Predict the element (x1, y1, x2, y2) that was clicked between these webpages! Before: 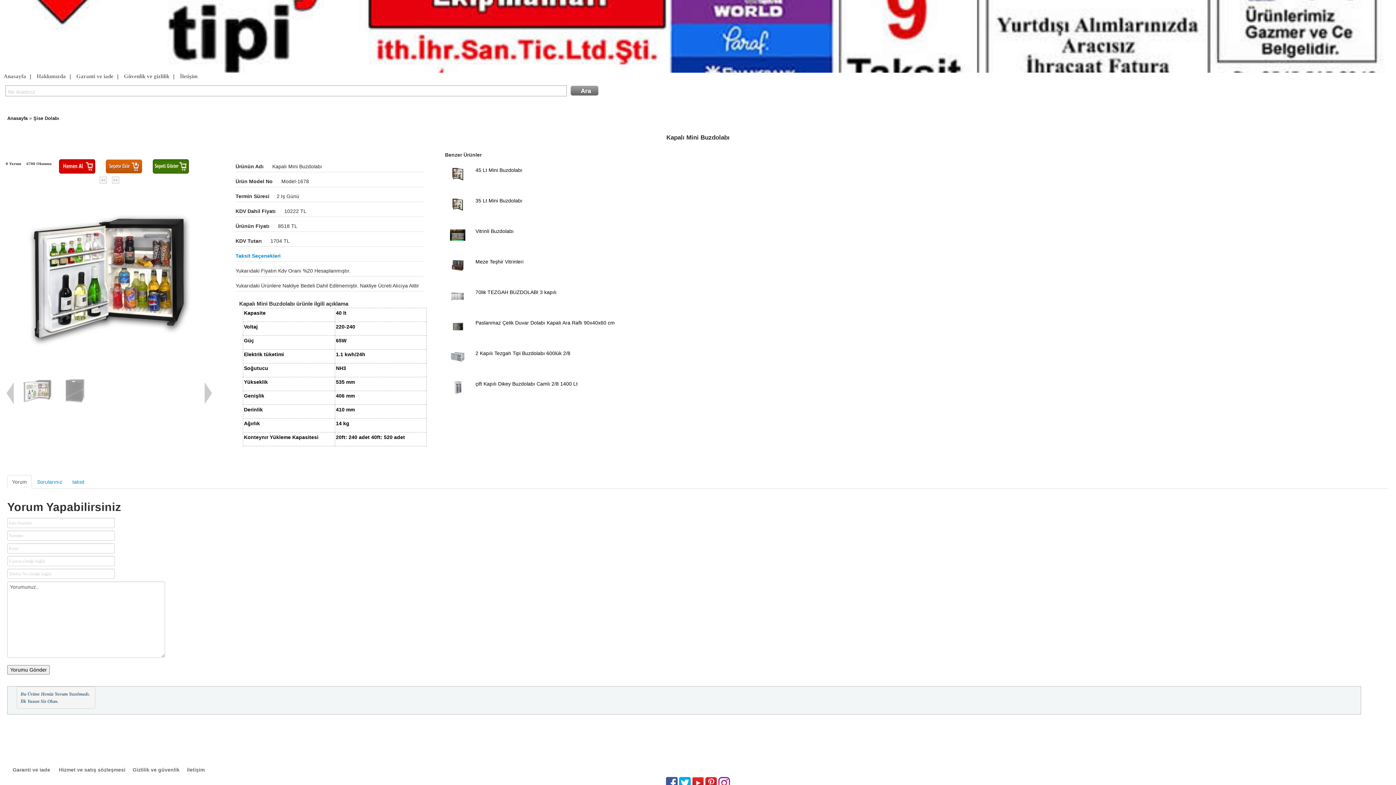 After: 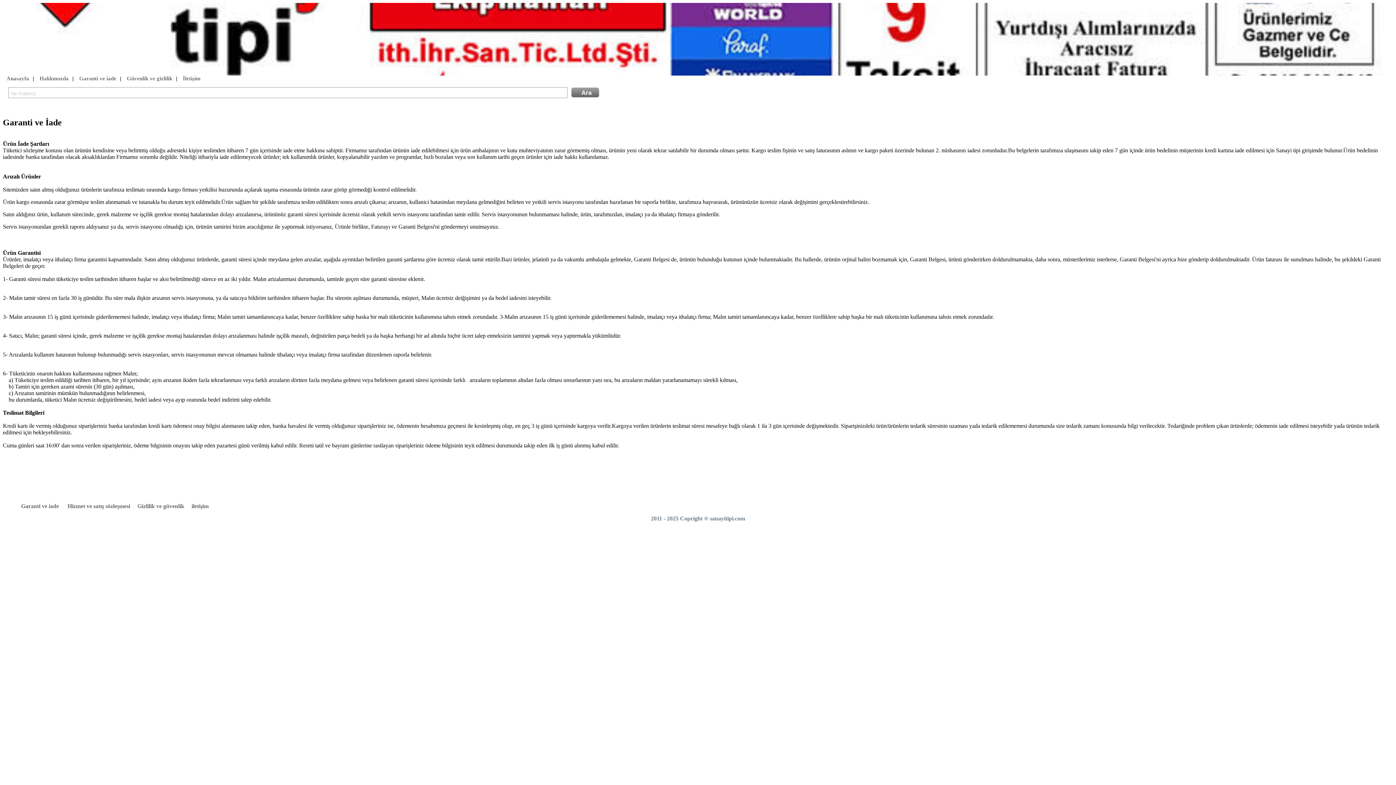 Action: label: Garanti ve iade bbox: (76, 73, 113, 79)